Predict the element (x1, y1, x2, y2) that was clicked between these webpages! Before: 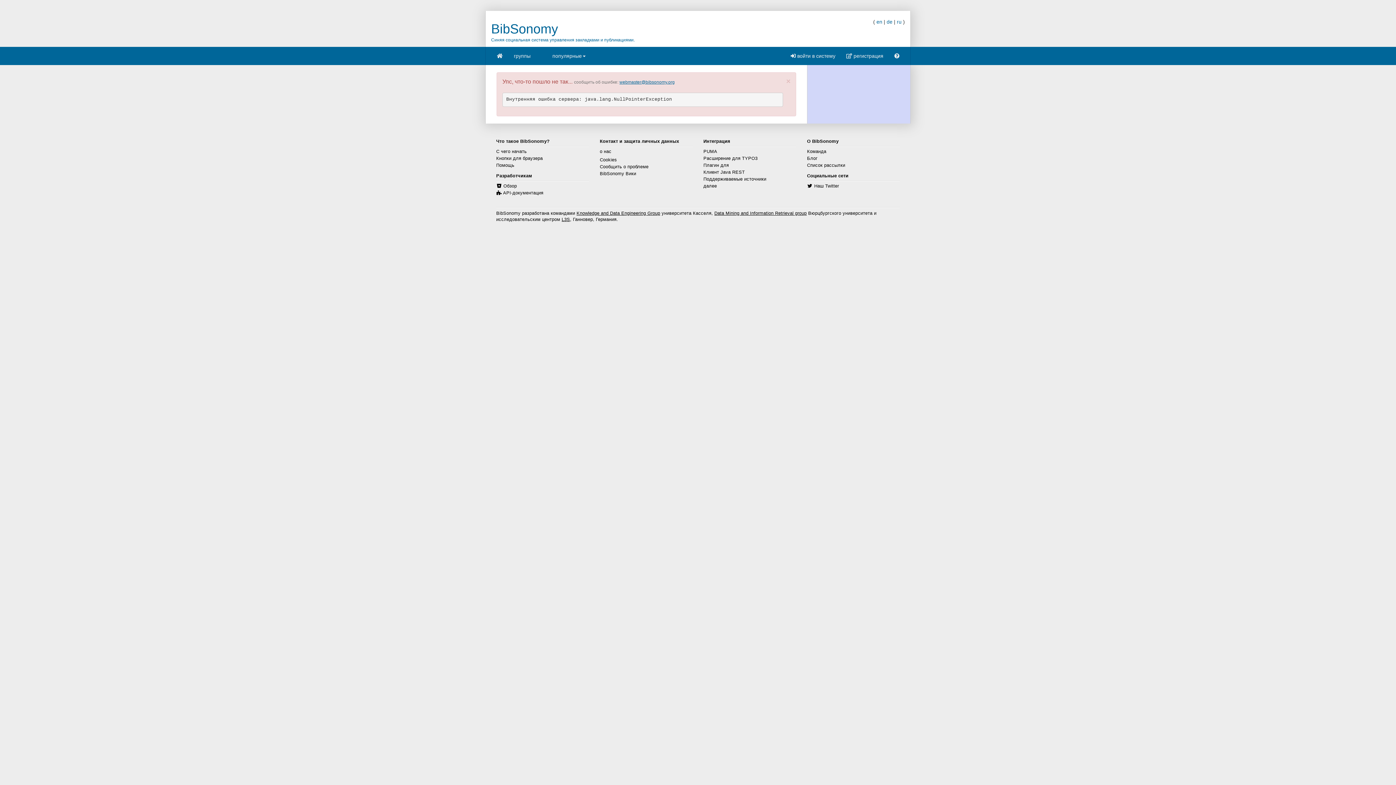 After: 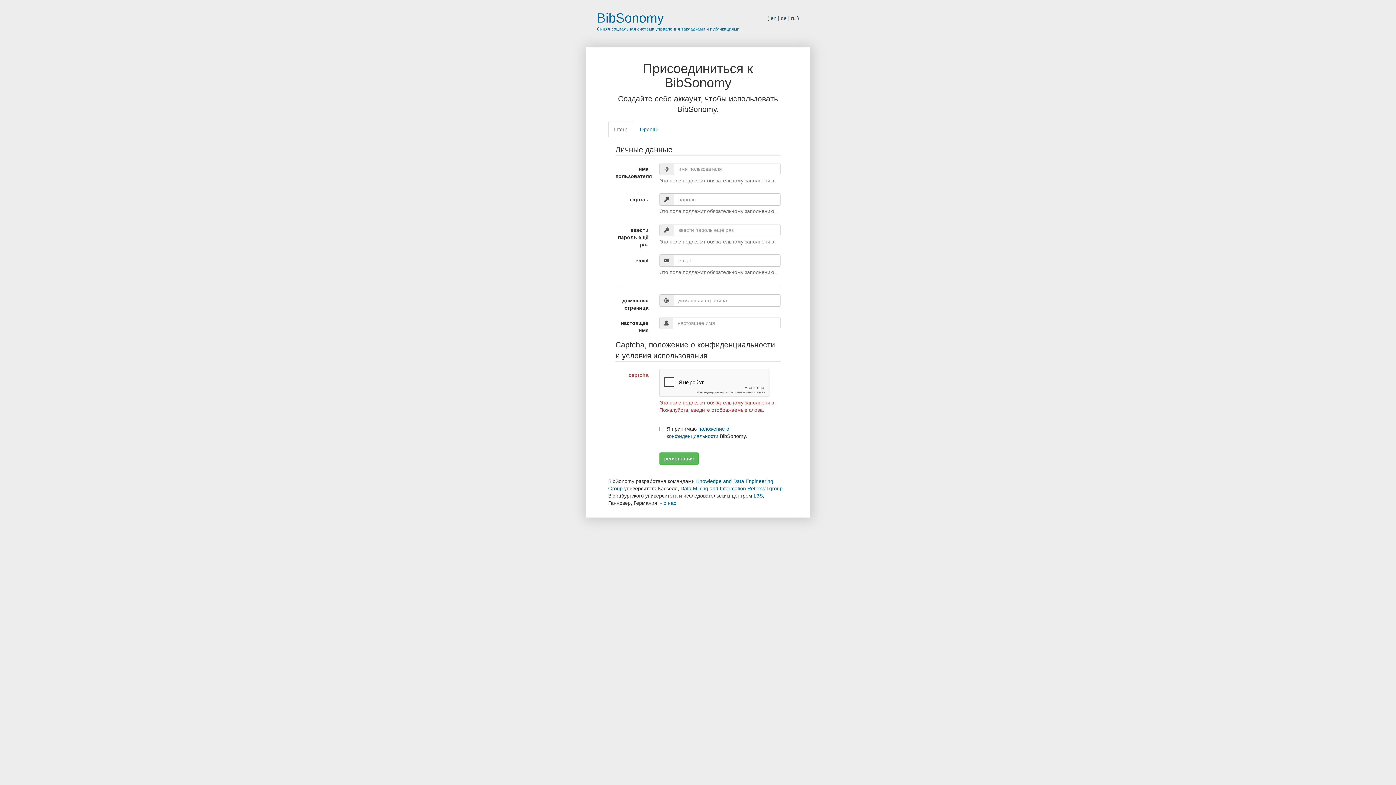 Action: bbox: (841, 46, 889, 65) label:  регистрация